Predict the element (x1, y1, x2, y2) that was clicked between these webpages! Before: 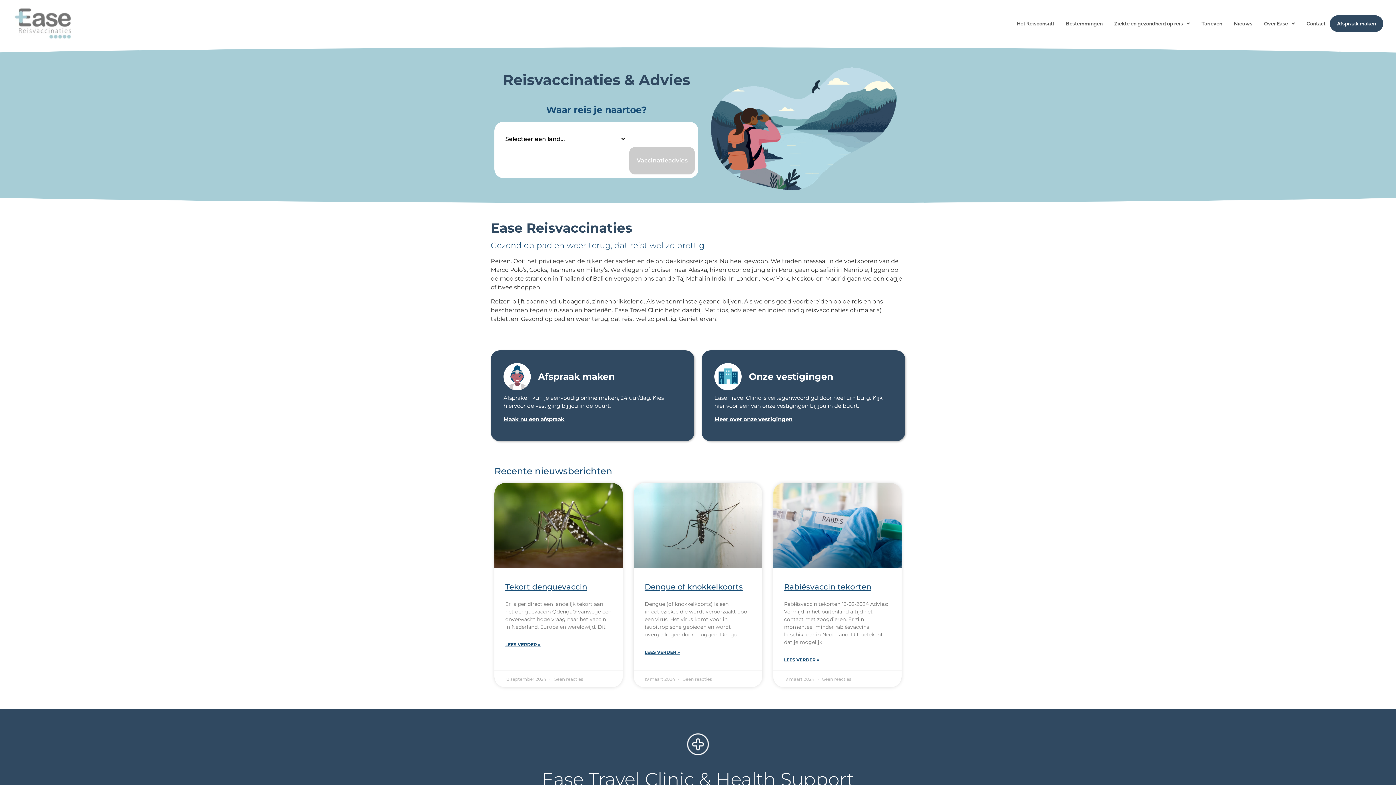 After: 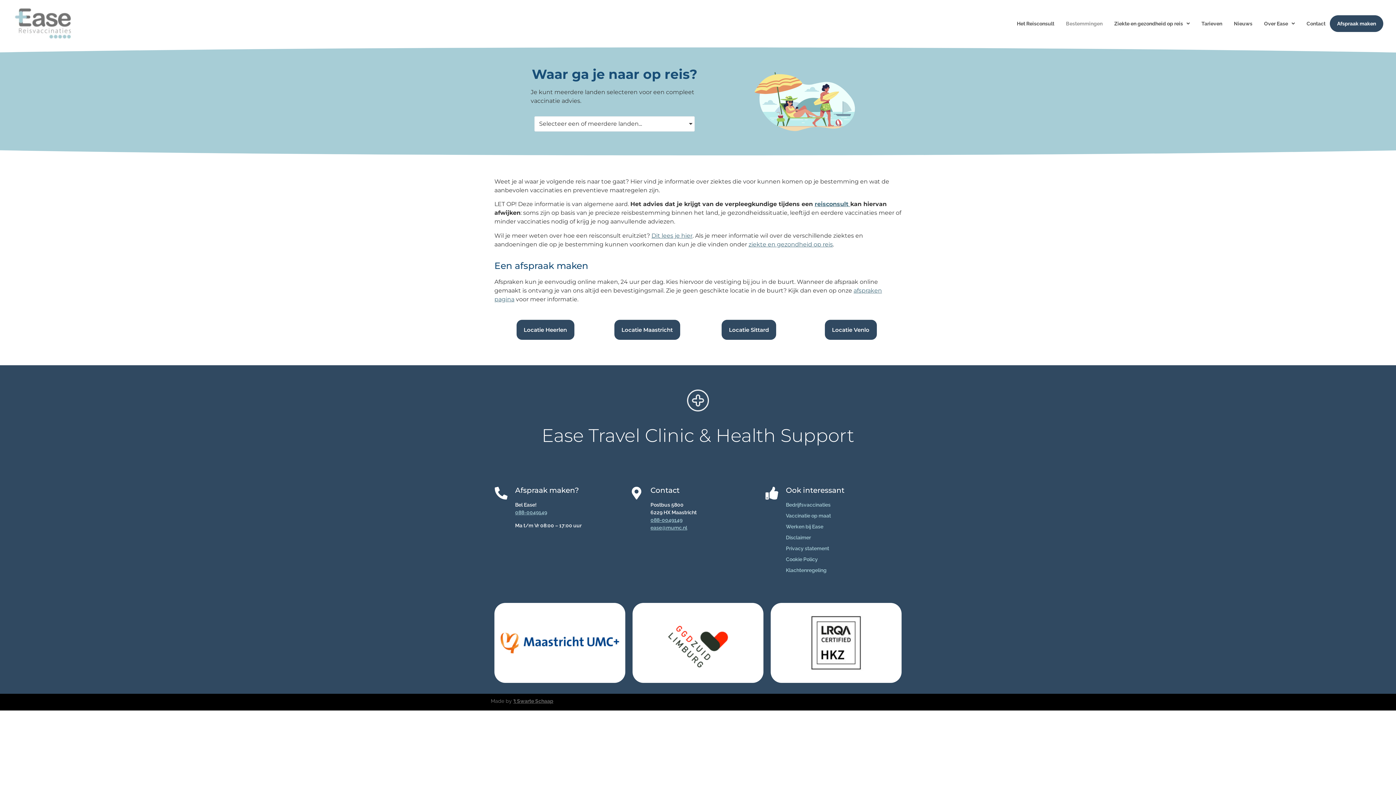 Action: bbox: (1058, 15, 1110, 32) label: Bestemmingen